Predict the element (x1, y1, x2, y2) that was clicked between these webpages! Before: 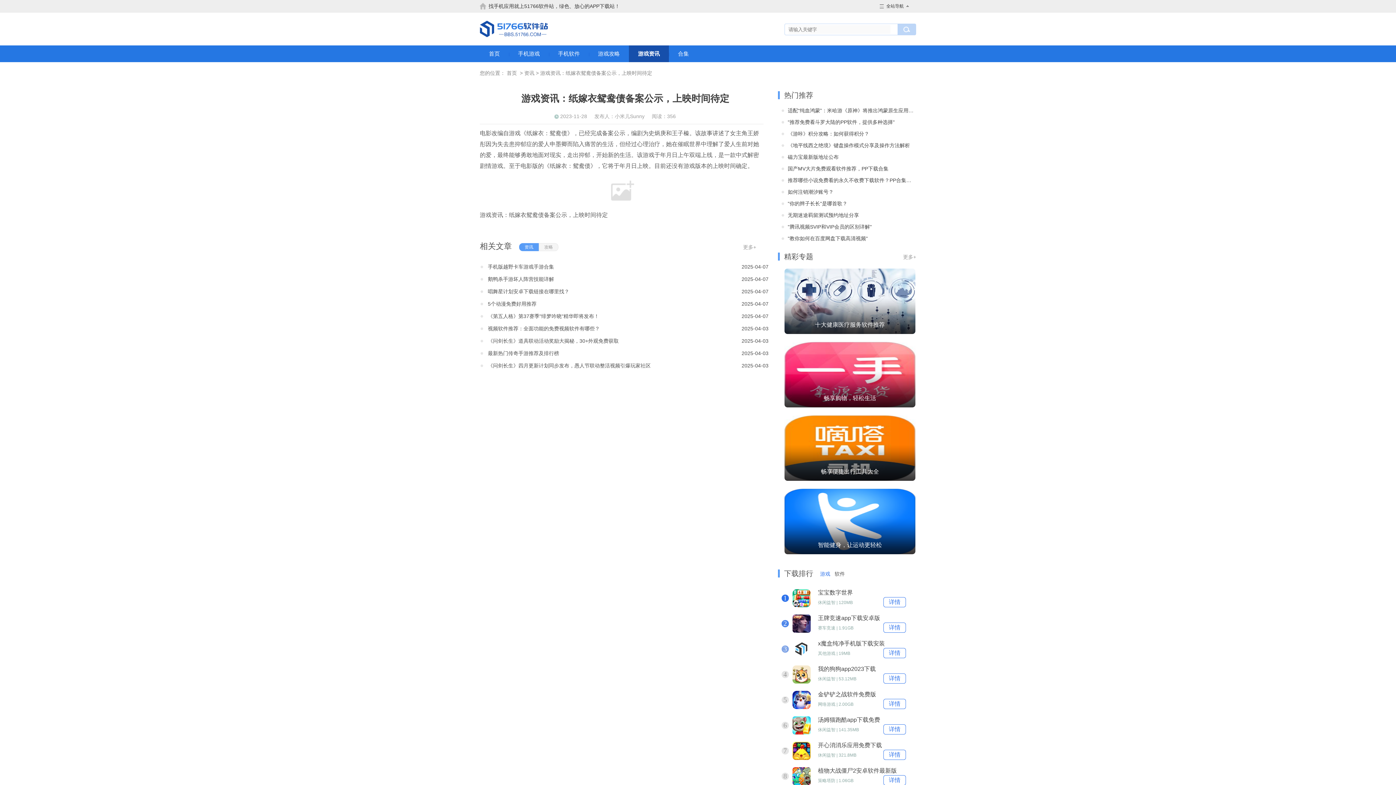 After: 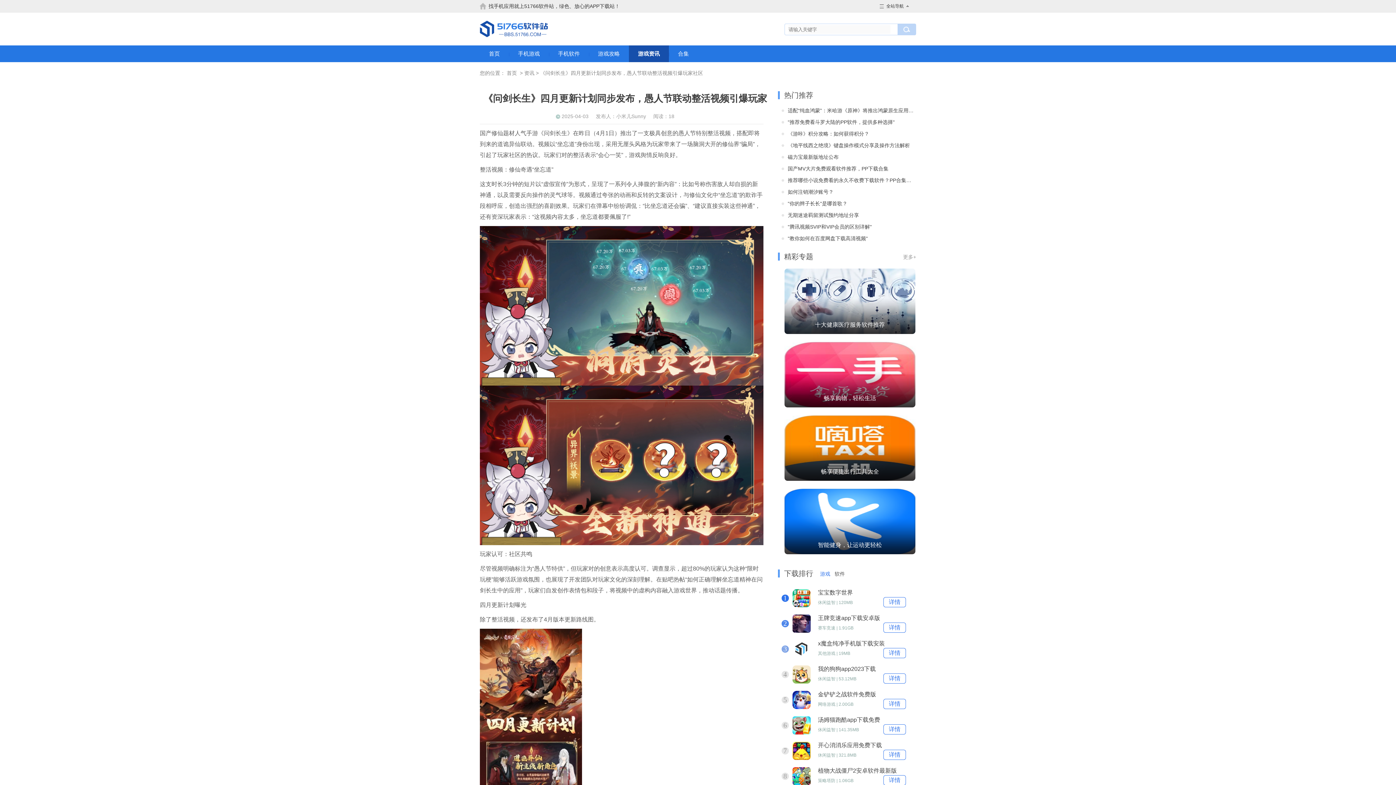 Action: bbox: (485, 359, 732, 372) label: 《问剑长生》四月更新计划同步发布，愚人节联动整活视频引爆玩家社区